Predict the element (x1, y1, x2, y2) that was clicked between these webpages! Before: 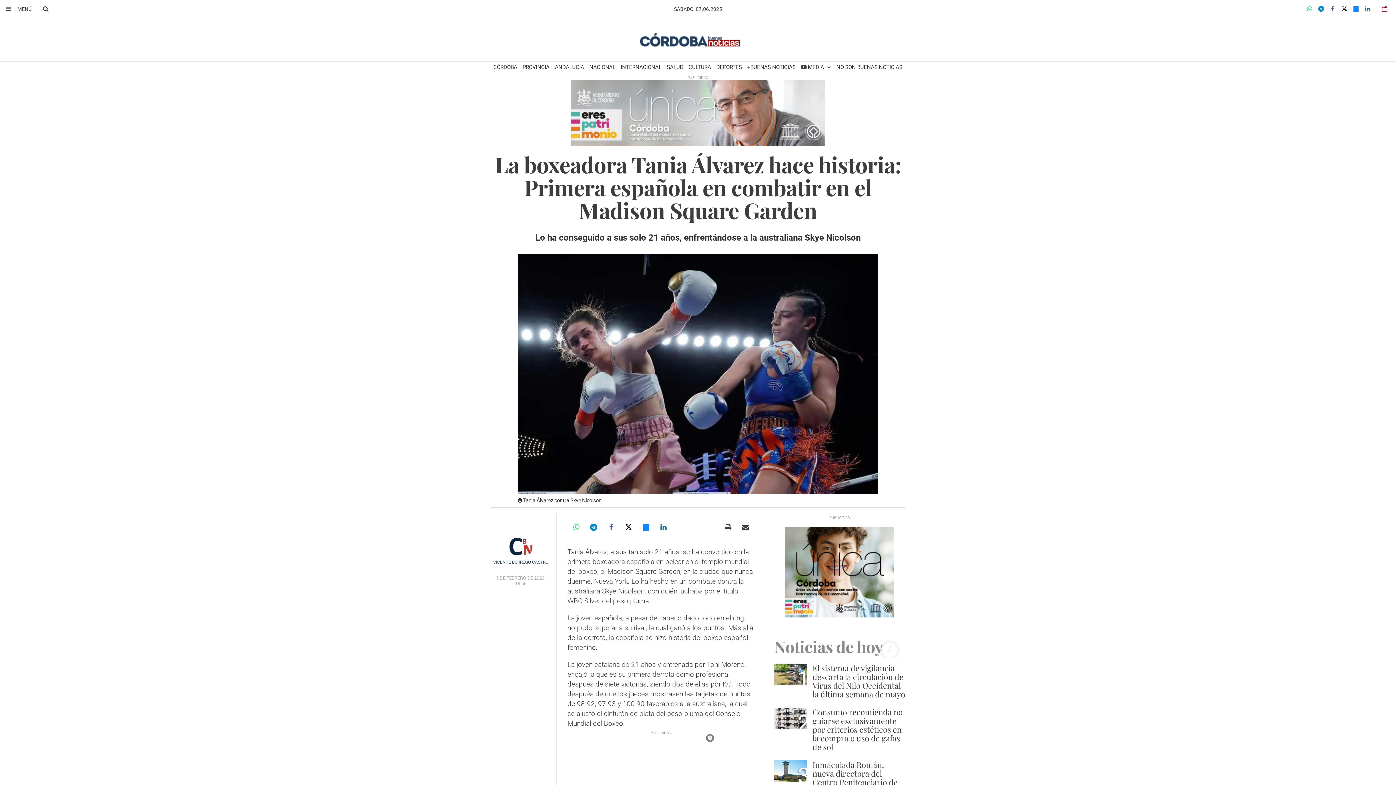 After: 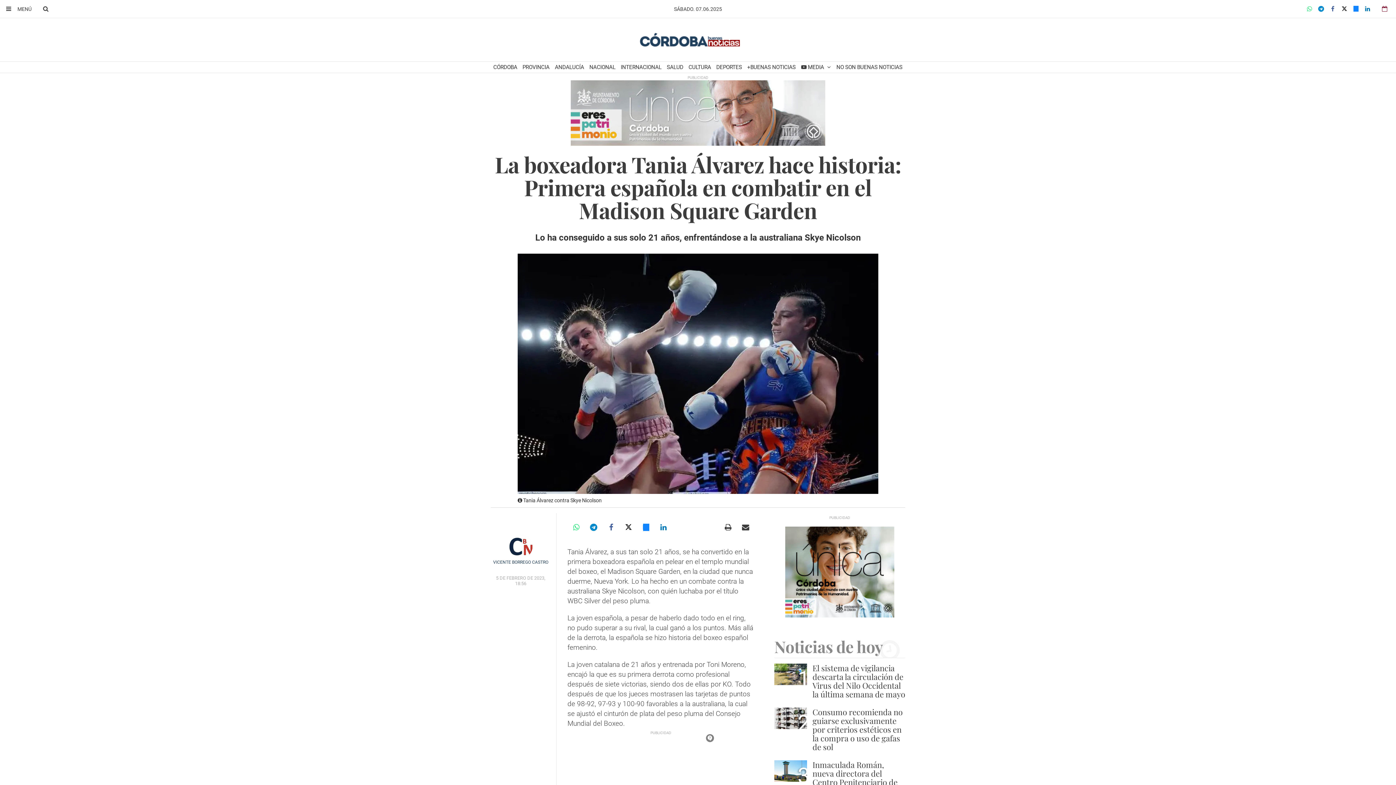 Action: bbox: (585, 518, 602, 536)